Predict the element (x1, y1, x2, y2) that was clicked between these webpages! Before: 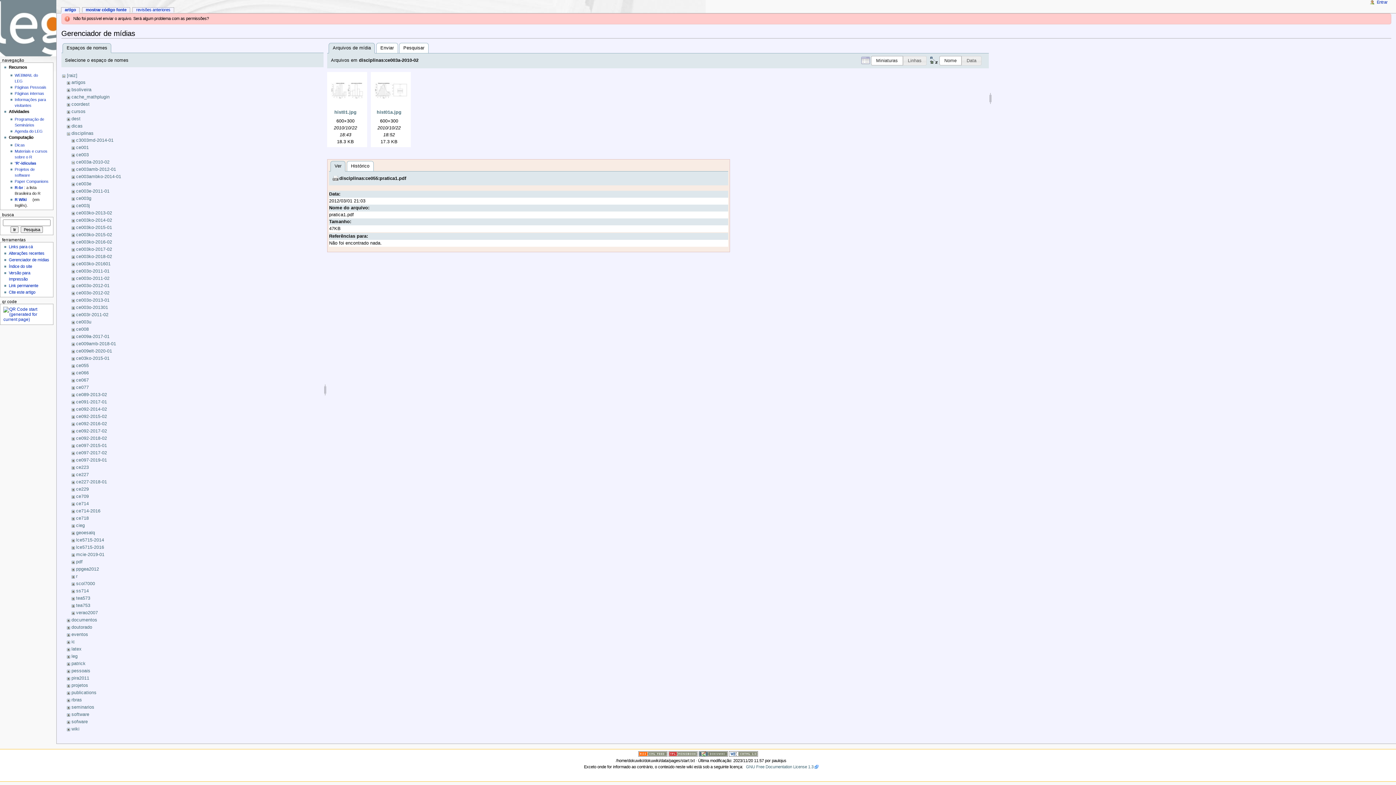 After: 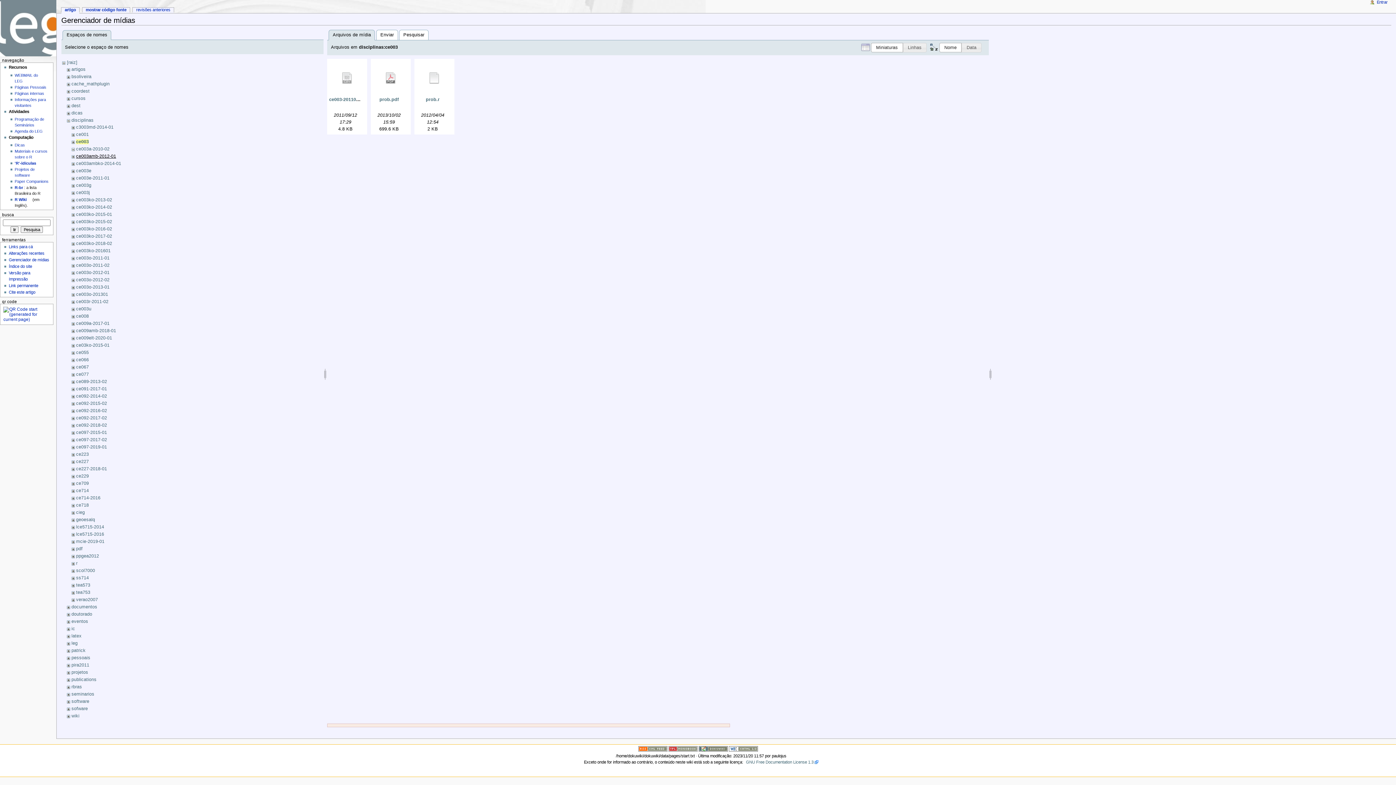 Action: bbox: (76, 152, 88, 157) label: ce003